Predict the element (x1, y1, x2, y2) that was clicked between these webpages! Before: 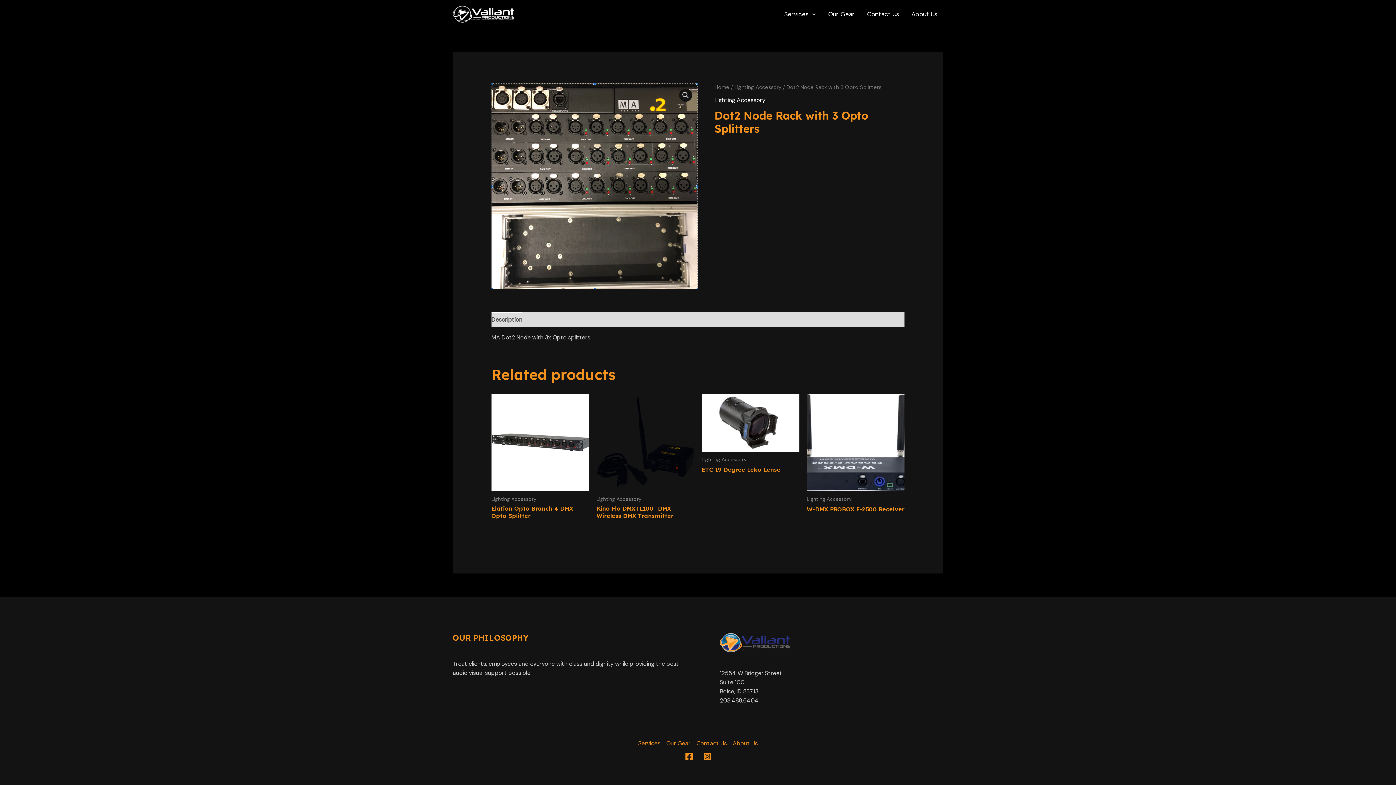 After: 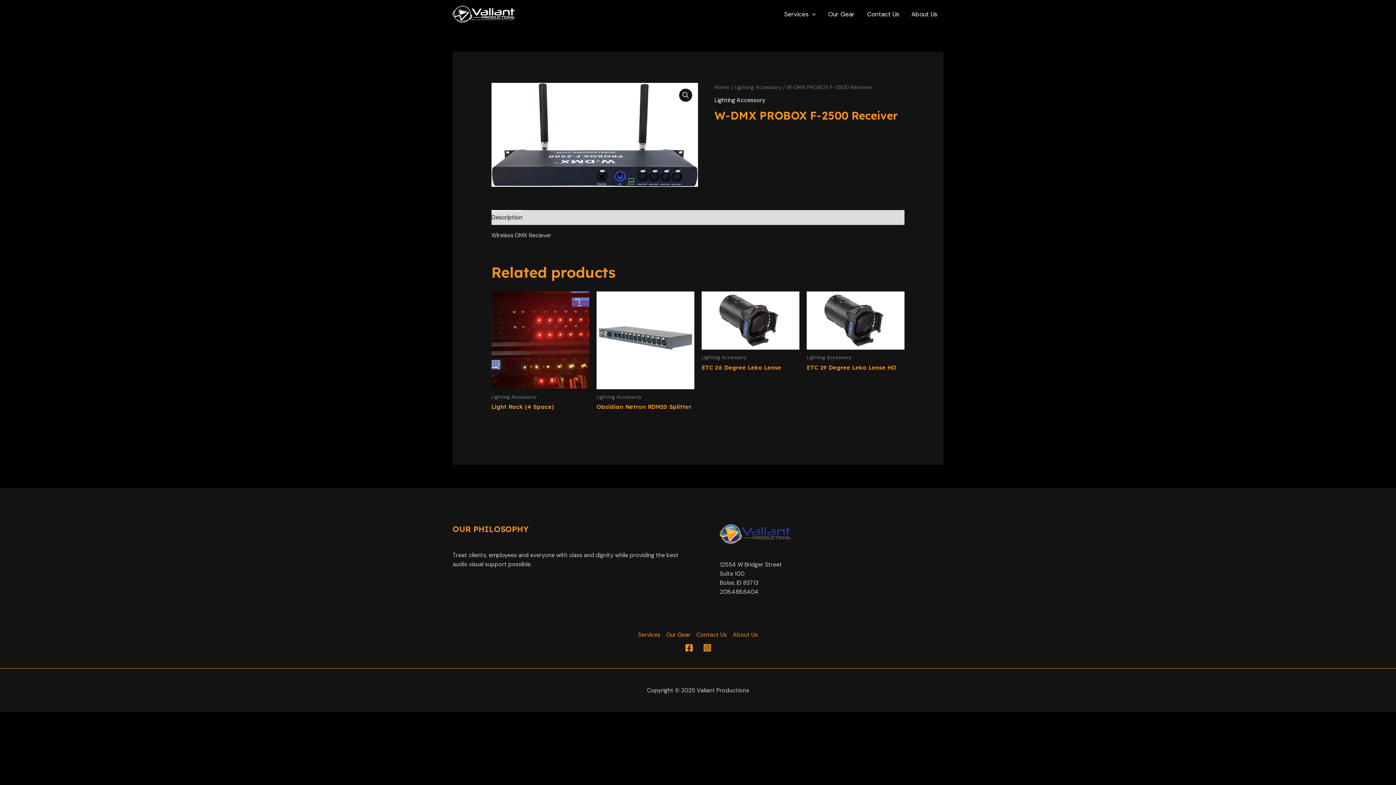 Action: bbox: (806, 393, 904, 491)